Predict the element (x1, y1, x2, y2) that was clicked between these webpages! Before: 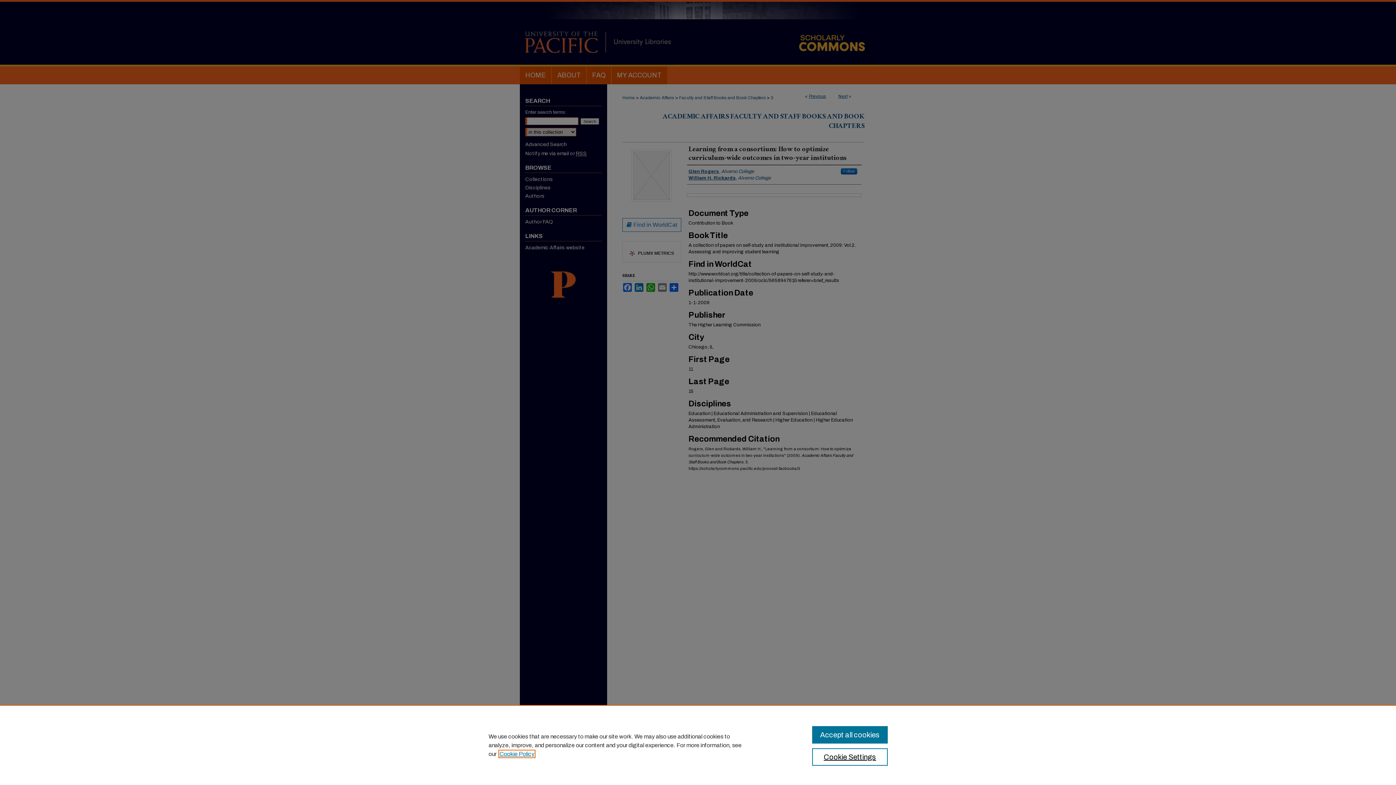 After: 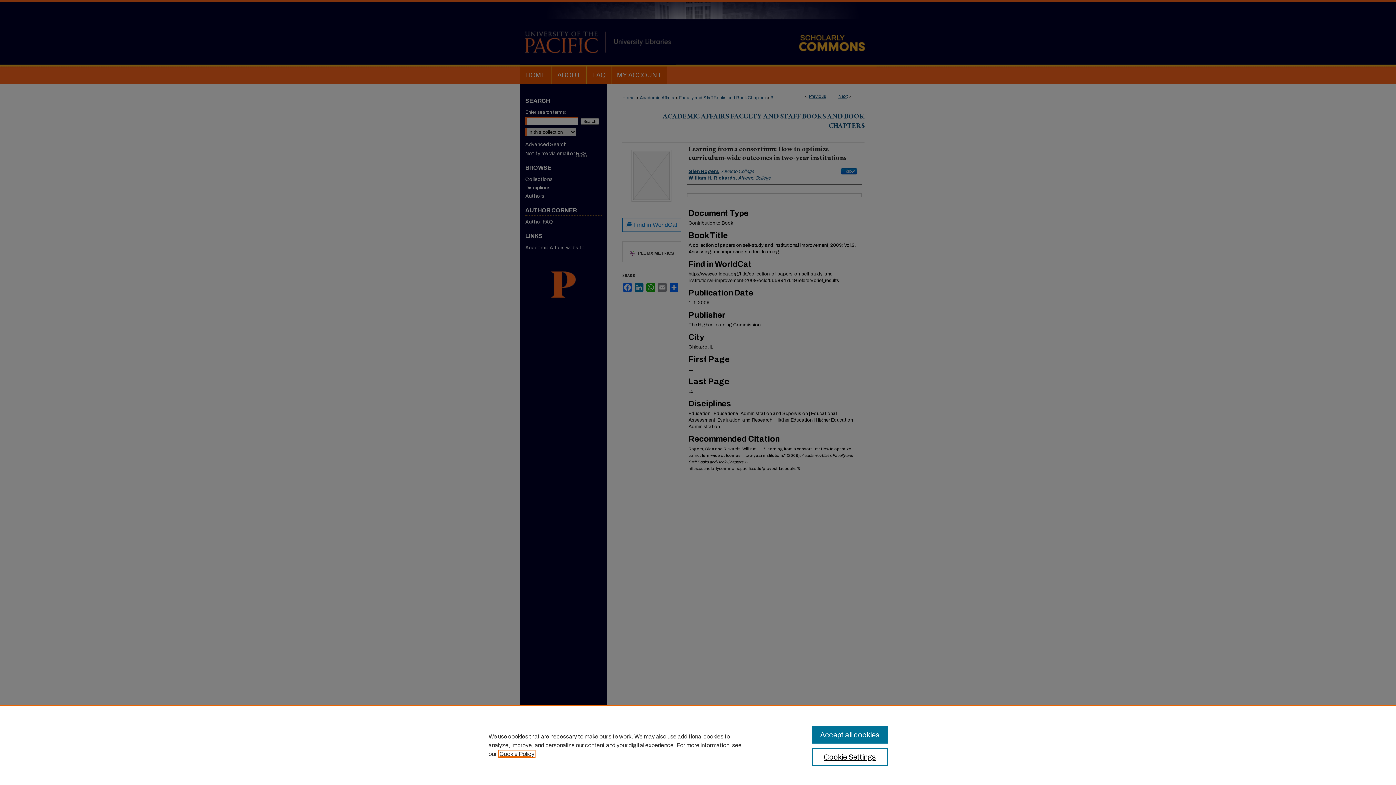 Action: bbox: (499, 751, 534, 757) label: , opens in a new tab